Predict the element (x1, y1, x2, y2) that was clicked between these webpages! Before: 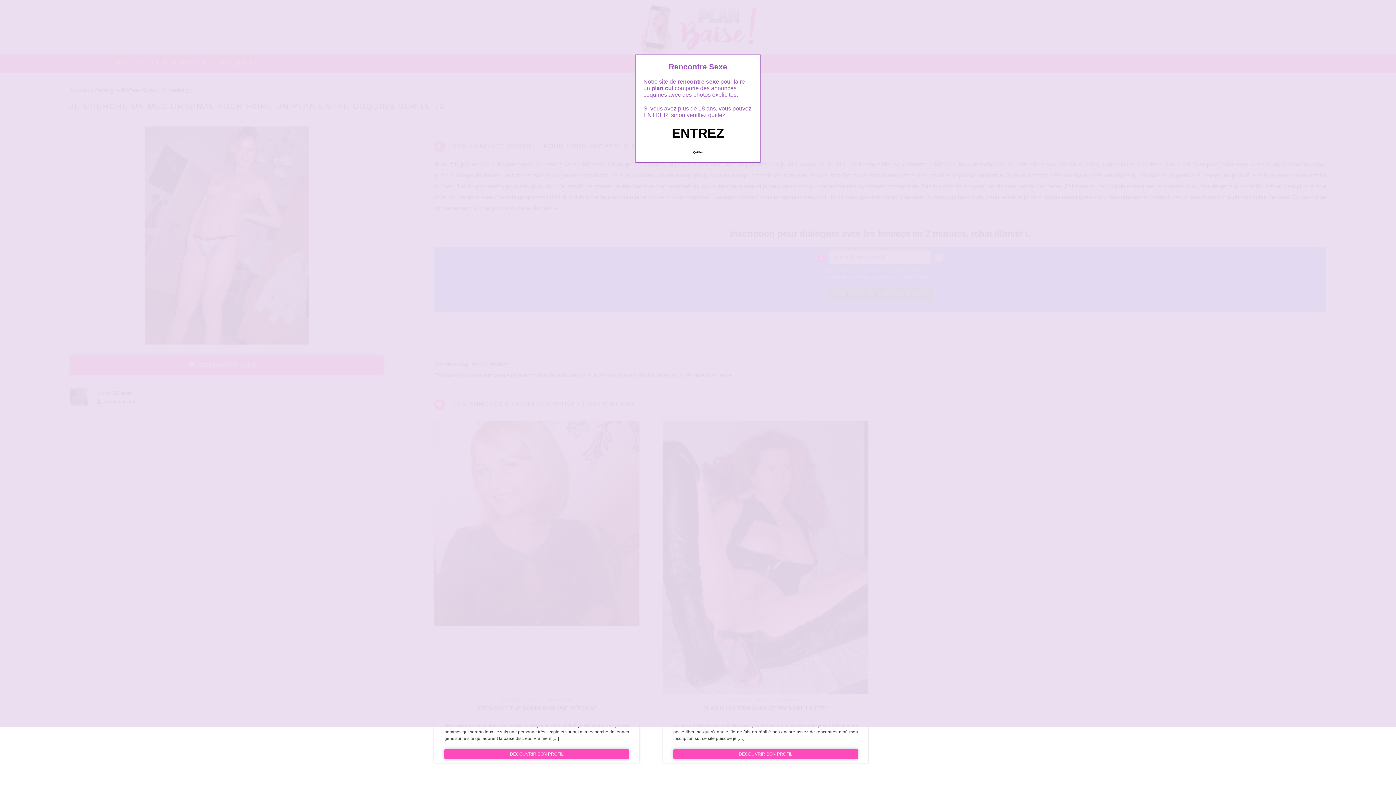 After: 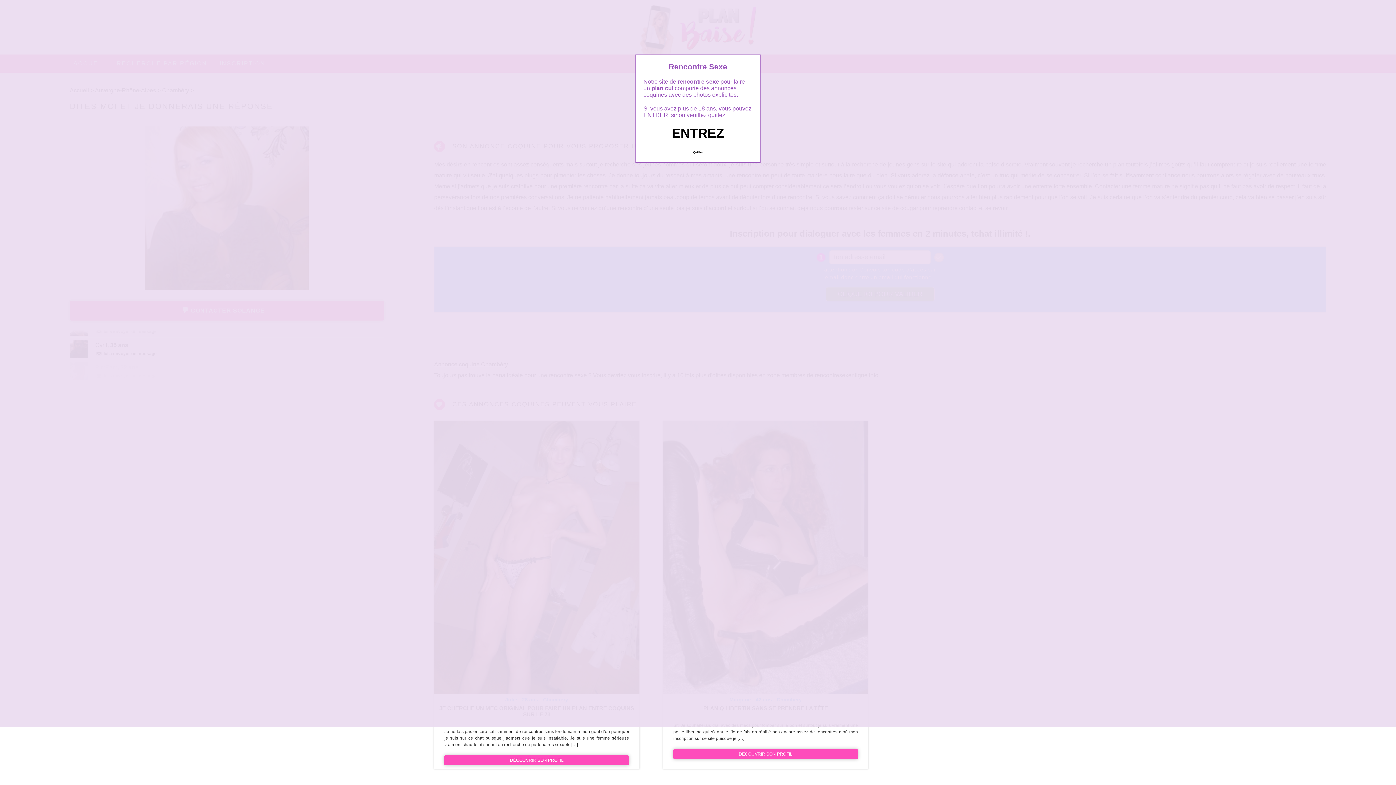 Action: label: DÉCOUVRIR SON PROFIL bbox: (444, 749, 629, 759)